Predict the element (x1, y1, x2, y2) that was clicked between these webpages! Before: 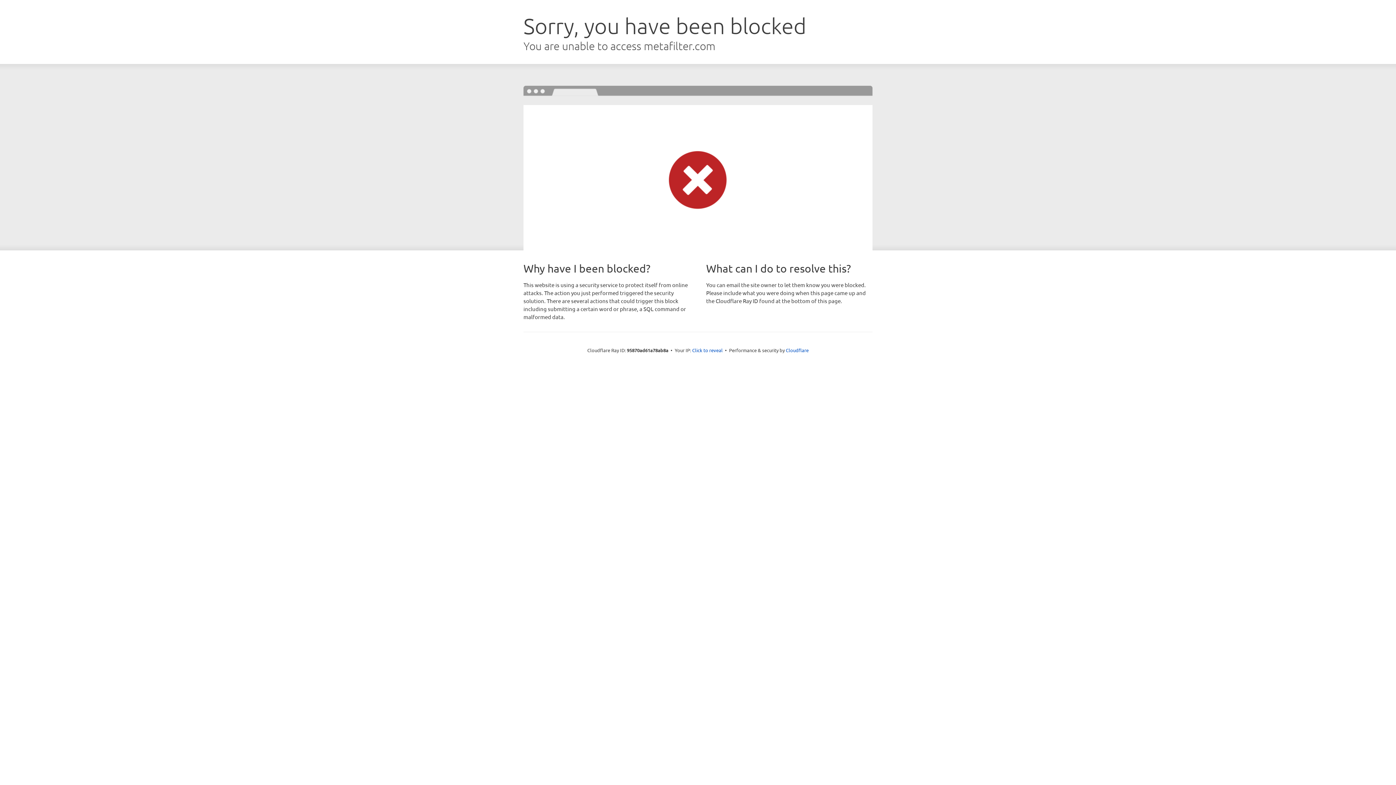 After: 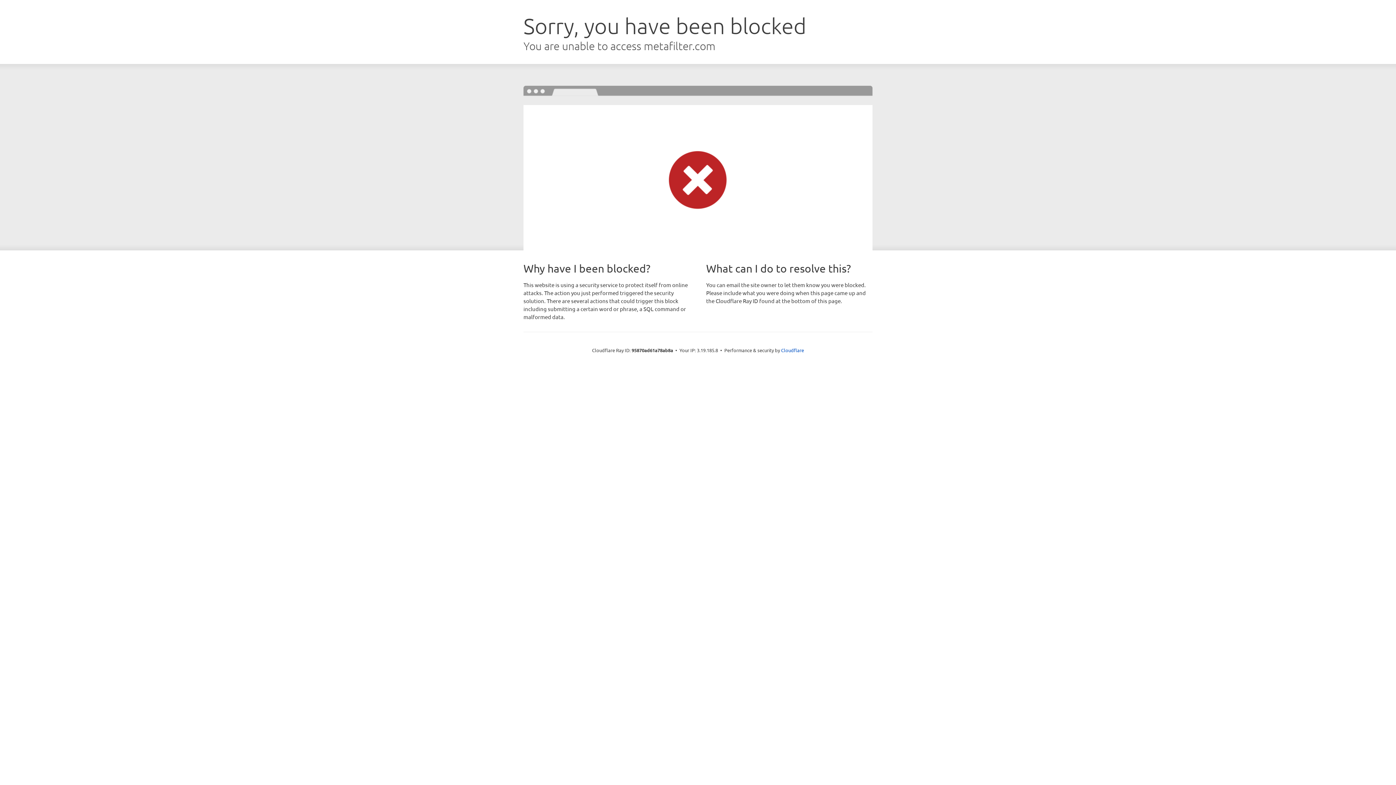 Action: bbox: (692, 346, 722, 353) label: Click to reveal